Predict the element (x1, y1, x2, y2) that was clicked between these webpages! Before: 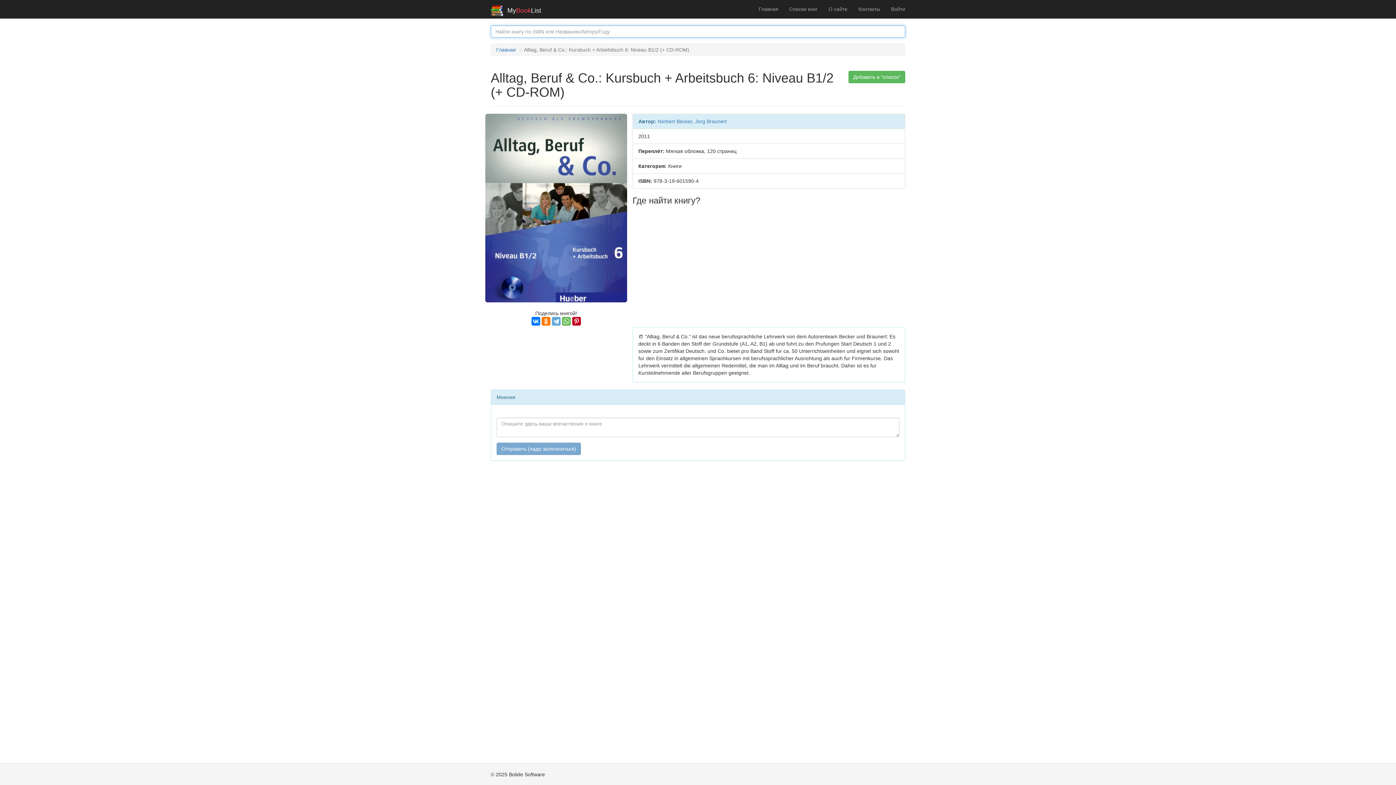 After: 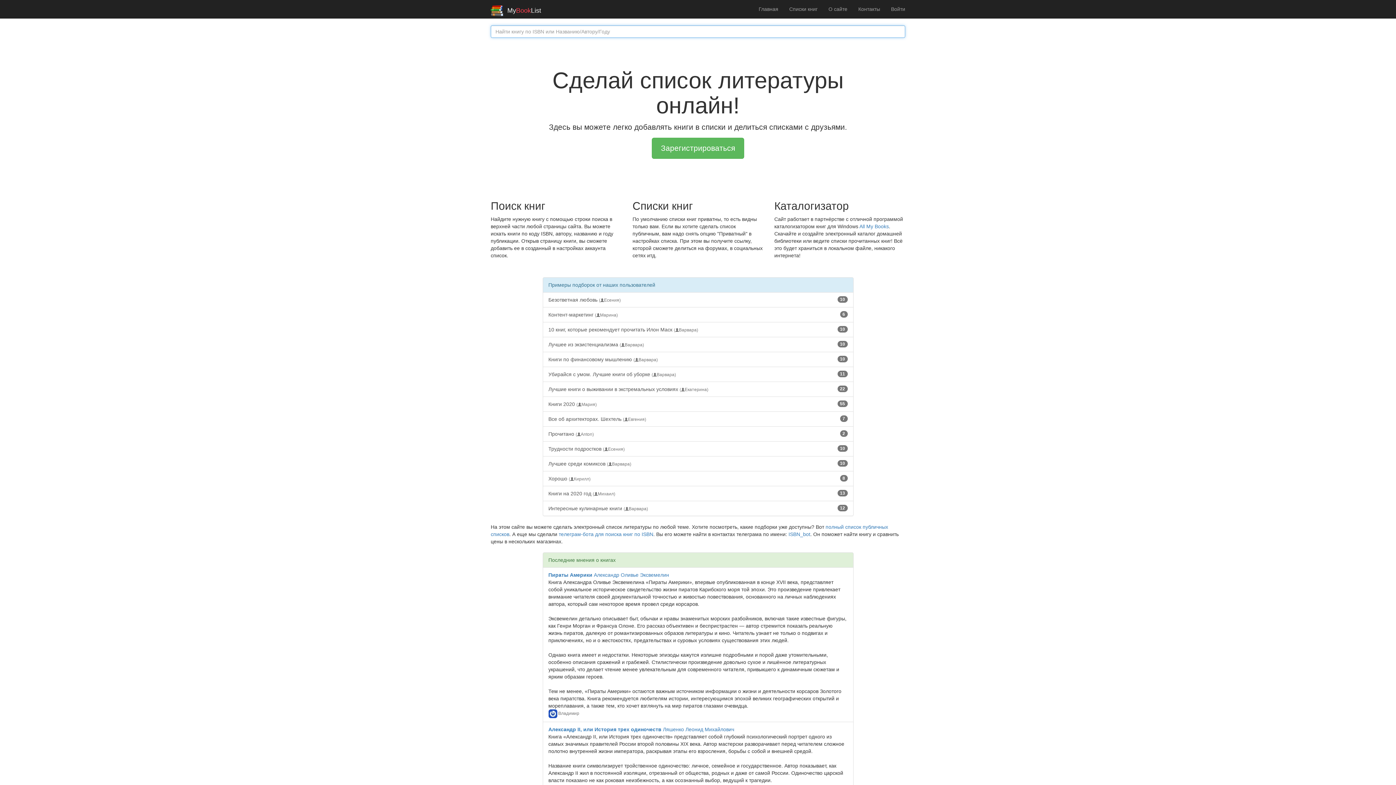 Action: label: Главная bbox: (753, 0, 784, 18)